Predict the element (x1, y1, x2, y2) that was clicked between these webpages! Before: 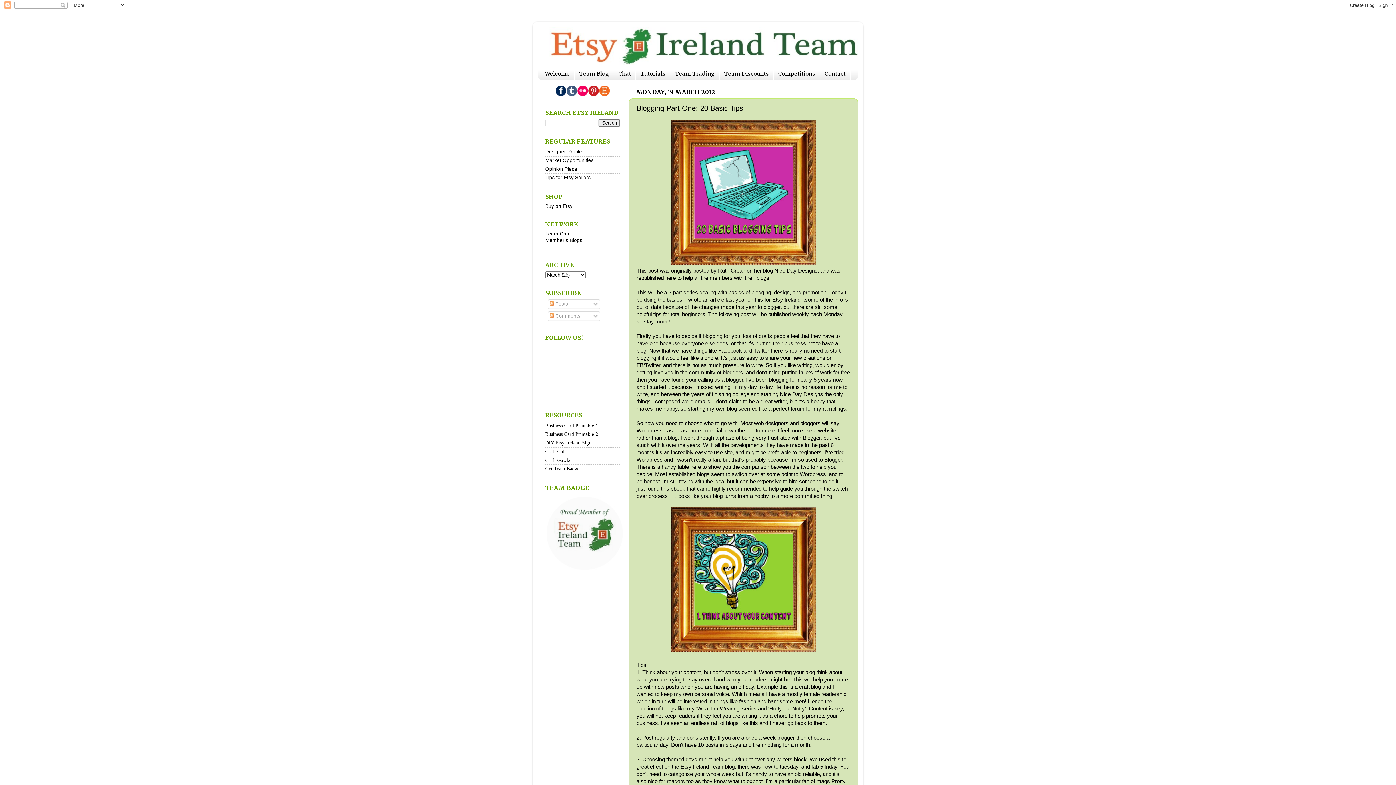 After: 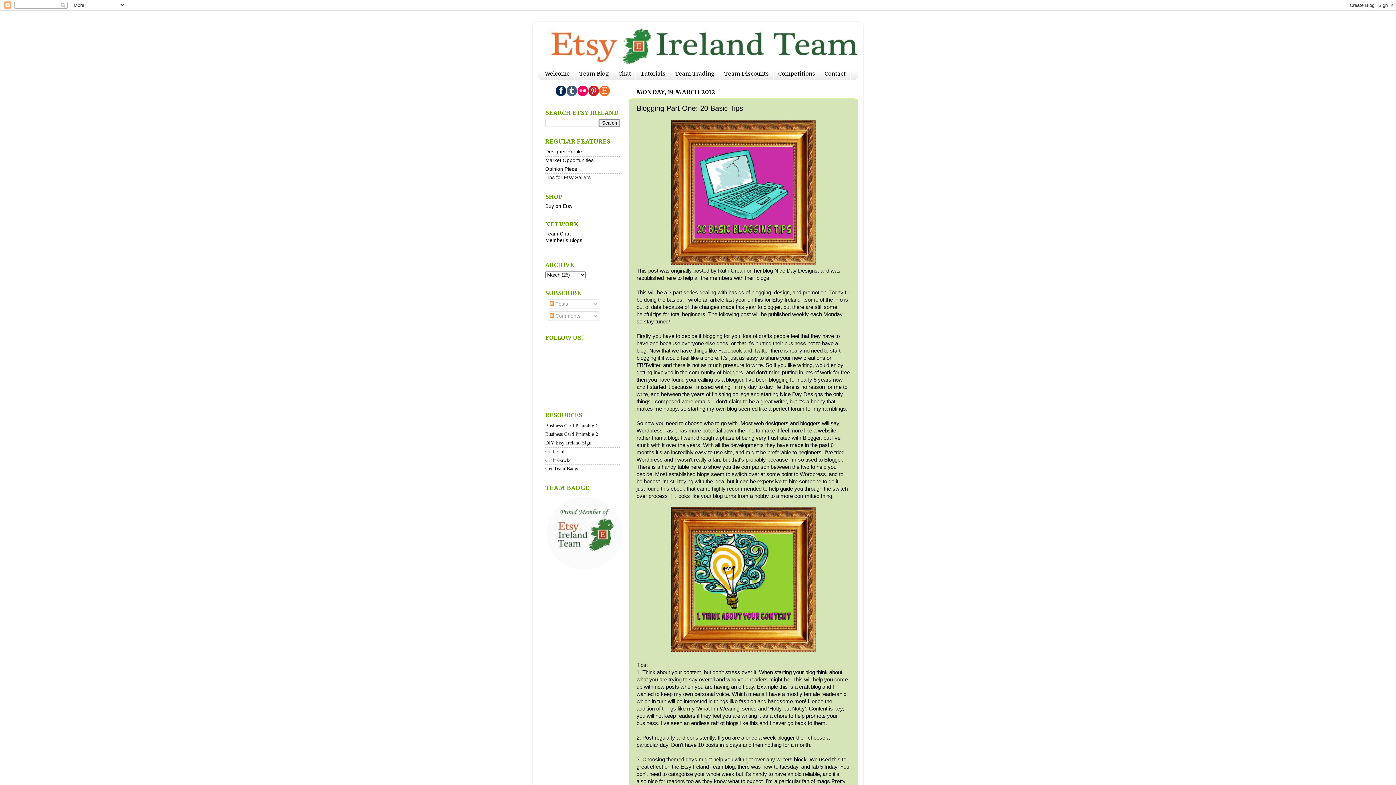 Action: bbox: (577, 91, 588, 97)